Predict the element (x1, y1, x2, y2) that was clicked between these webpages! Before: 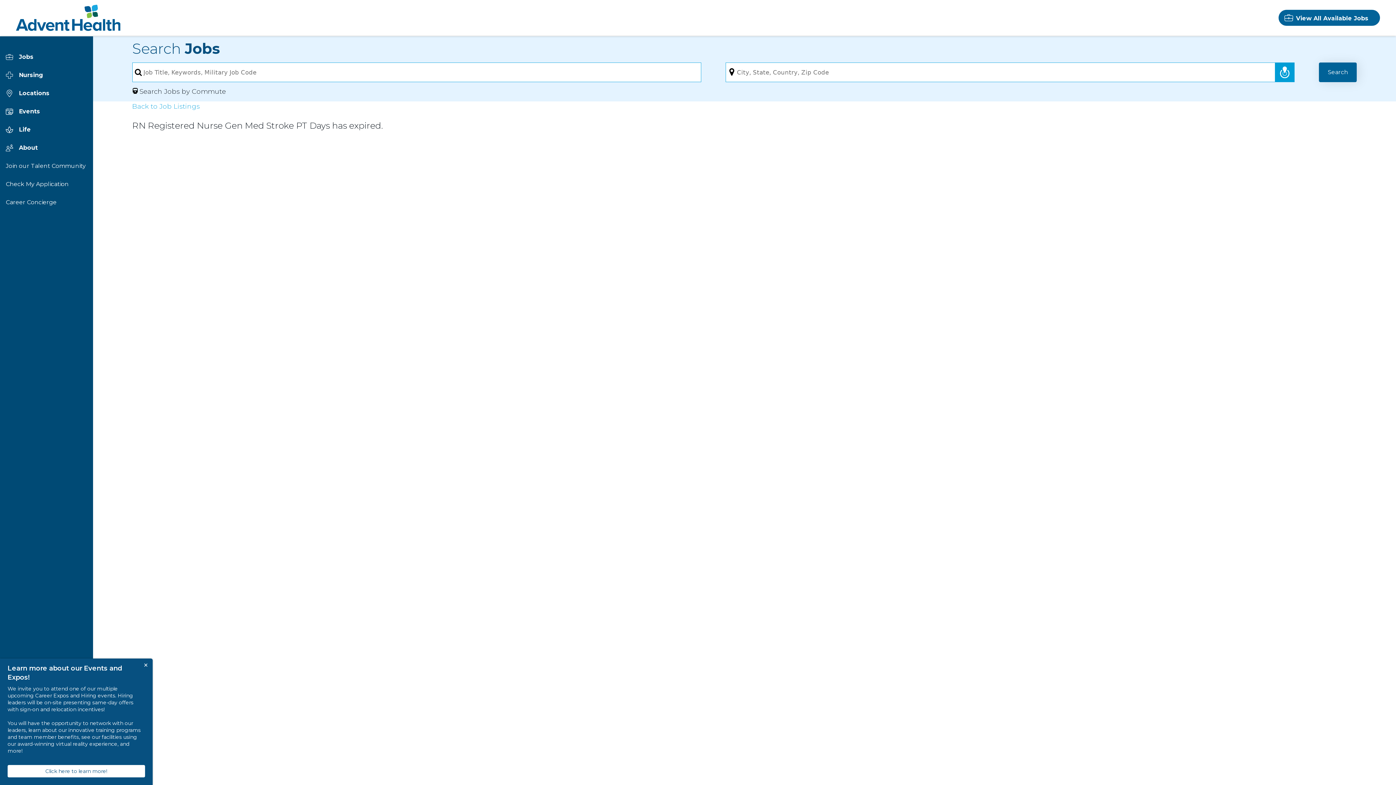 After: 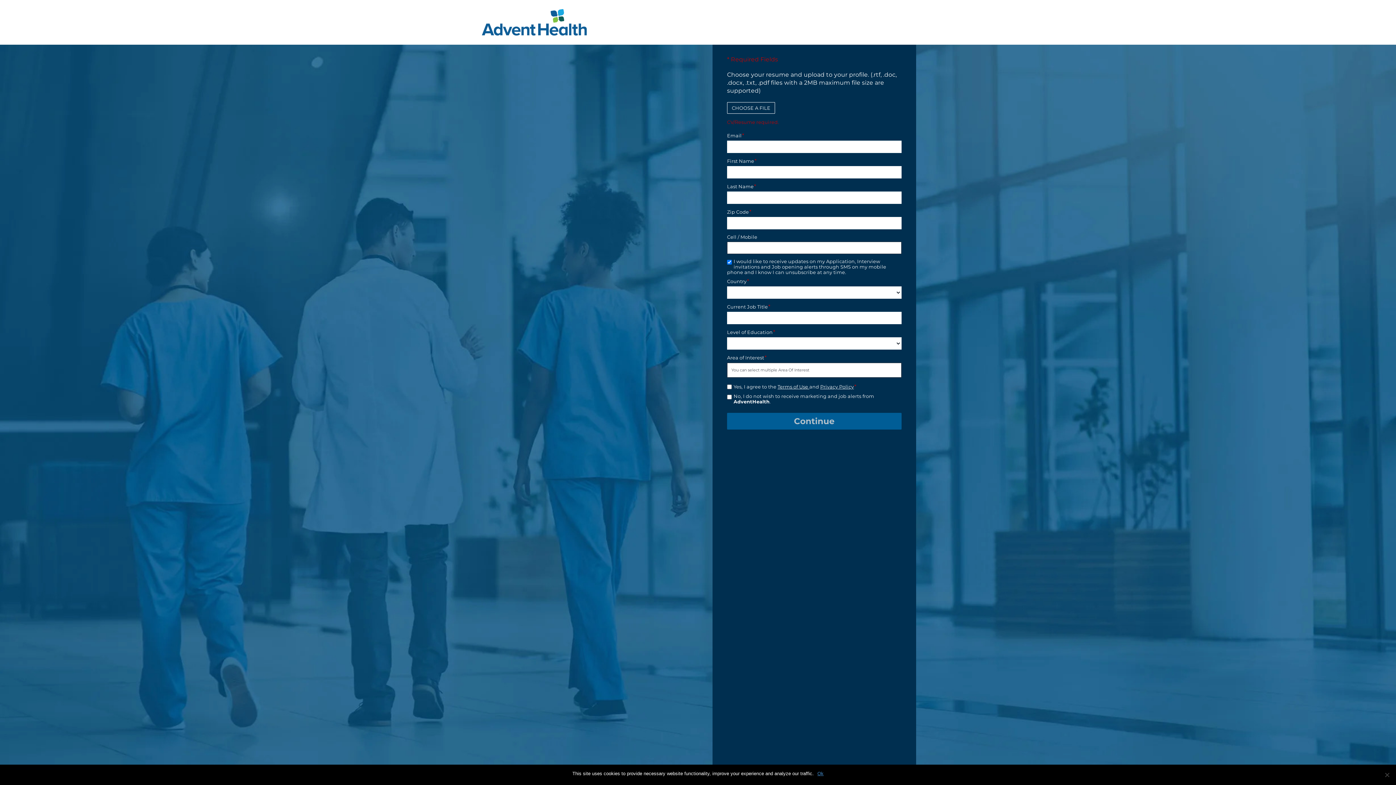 Action: bbox: (5, 157, 85, 175) label: Join our Talent Community